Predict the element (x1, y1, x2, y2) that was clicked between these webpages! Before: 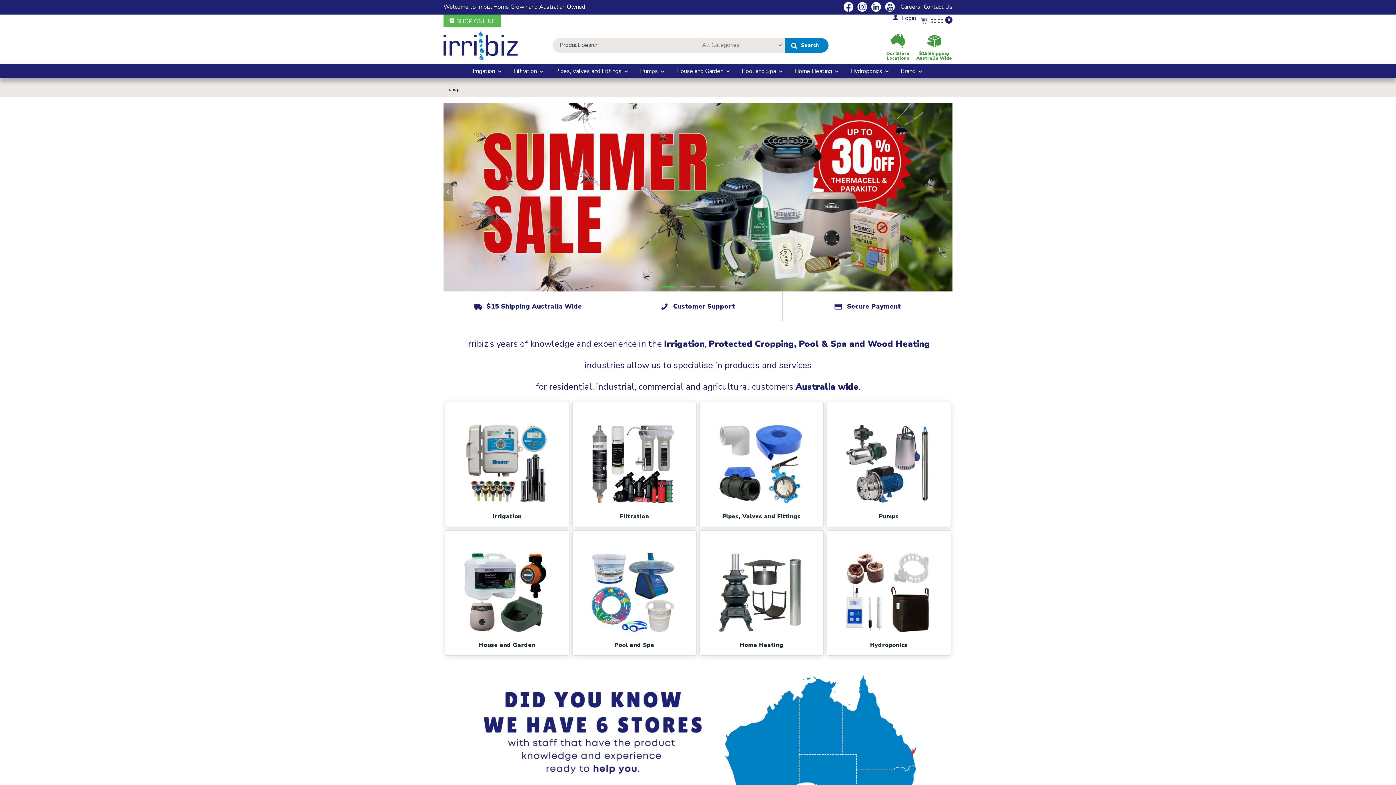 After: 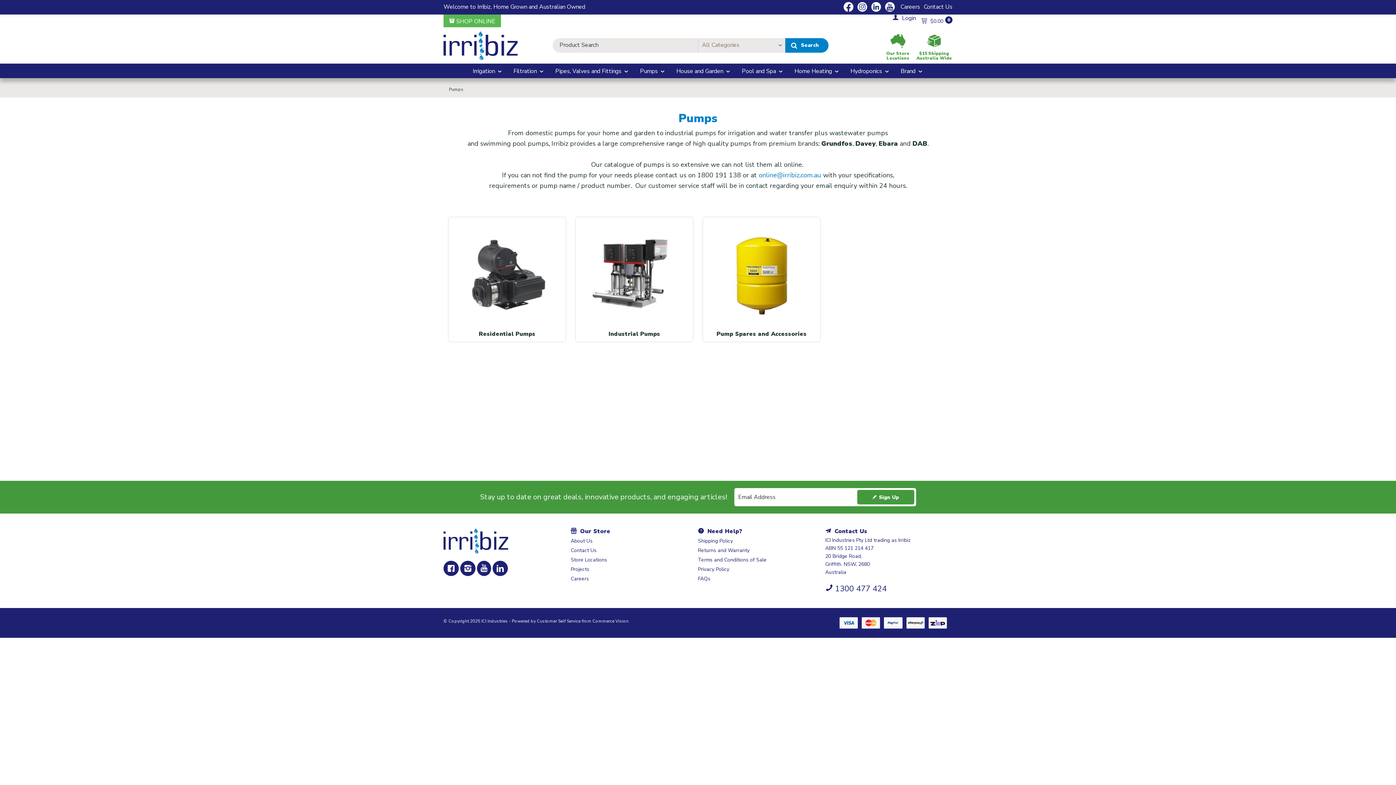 Action: bbox: (827, 402, 950, 525) label: Pumps